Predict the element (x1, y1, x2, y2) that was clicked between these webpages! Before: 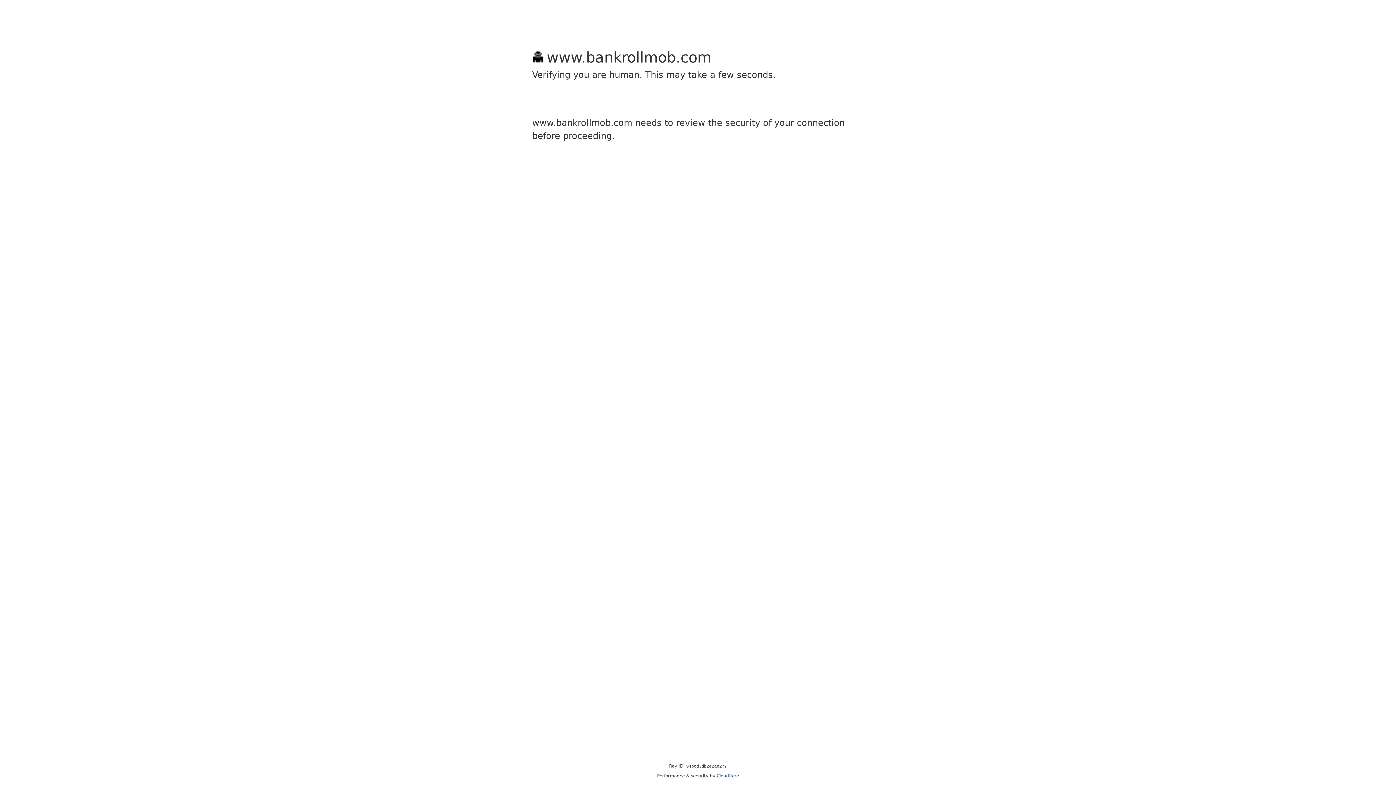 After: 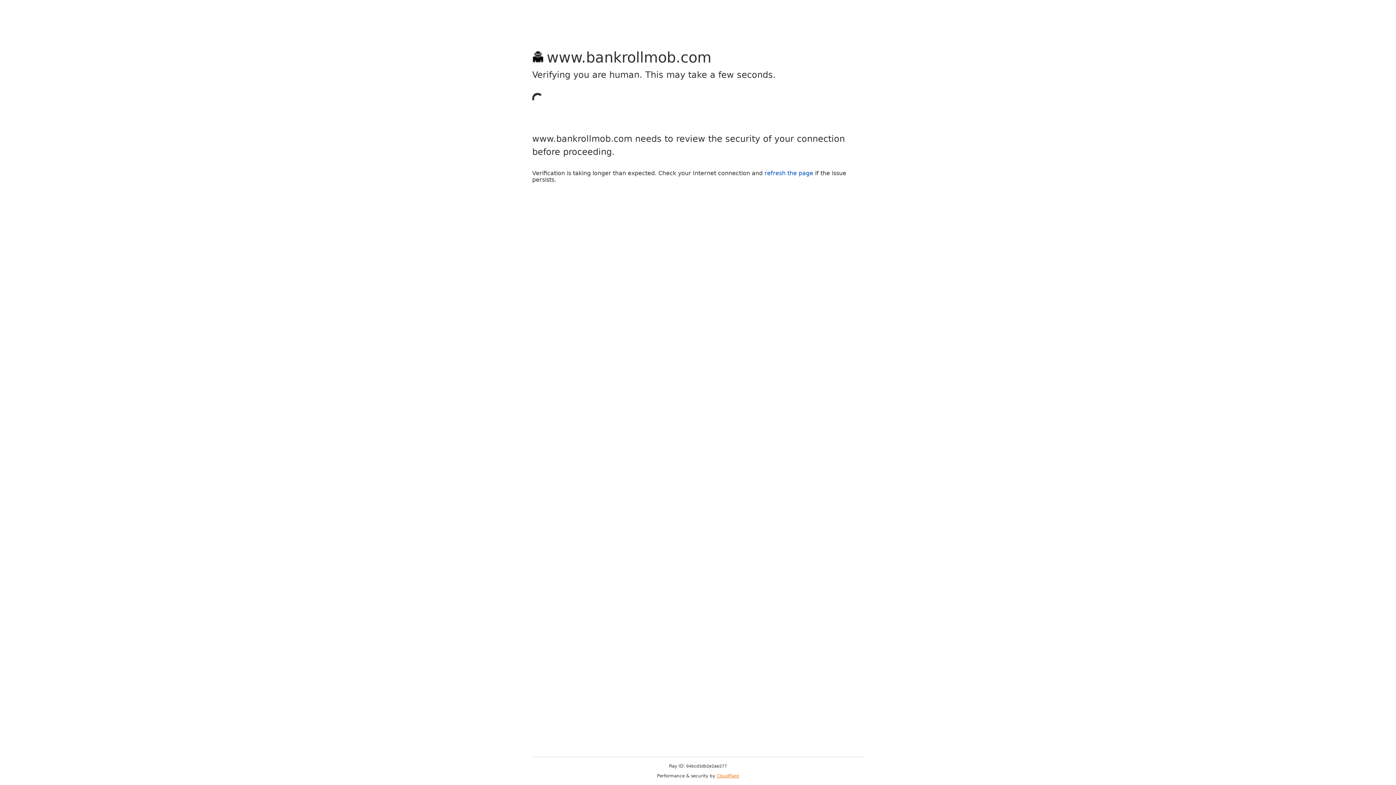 Action: label: Cloudflare bbox: (716, 773, 739, 778)